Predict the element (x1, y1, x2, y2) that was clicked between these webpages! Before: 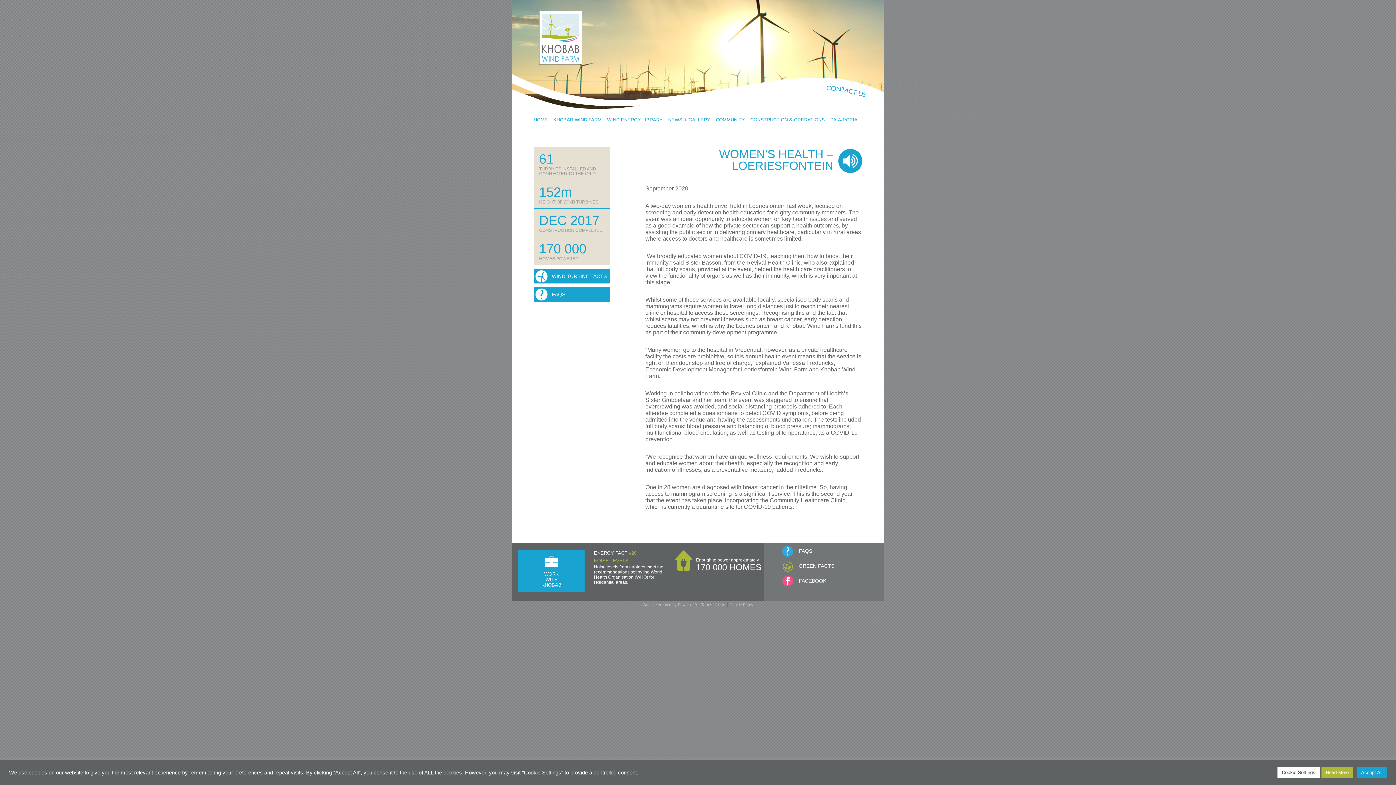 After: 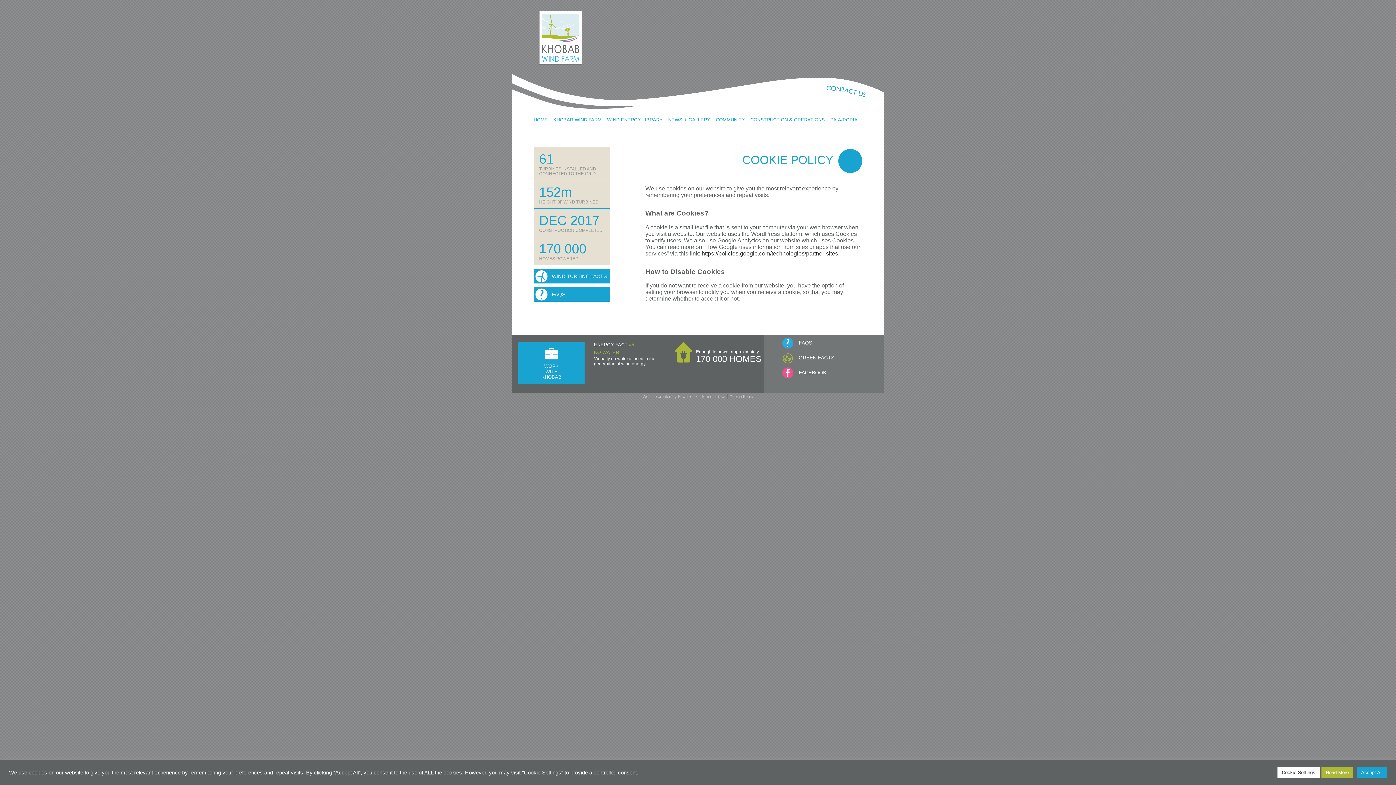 Action: label: Cookie Policy bbox: (729, 602, 753, 607)